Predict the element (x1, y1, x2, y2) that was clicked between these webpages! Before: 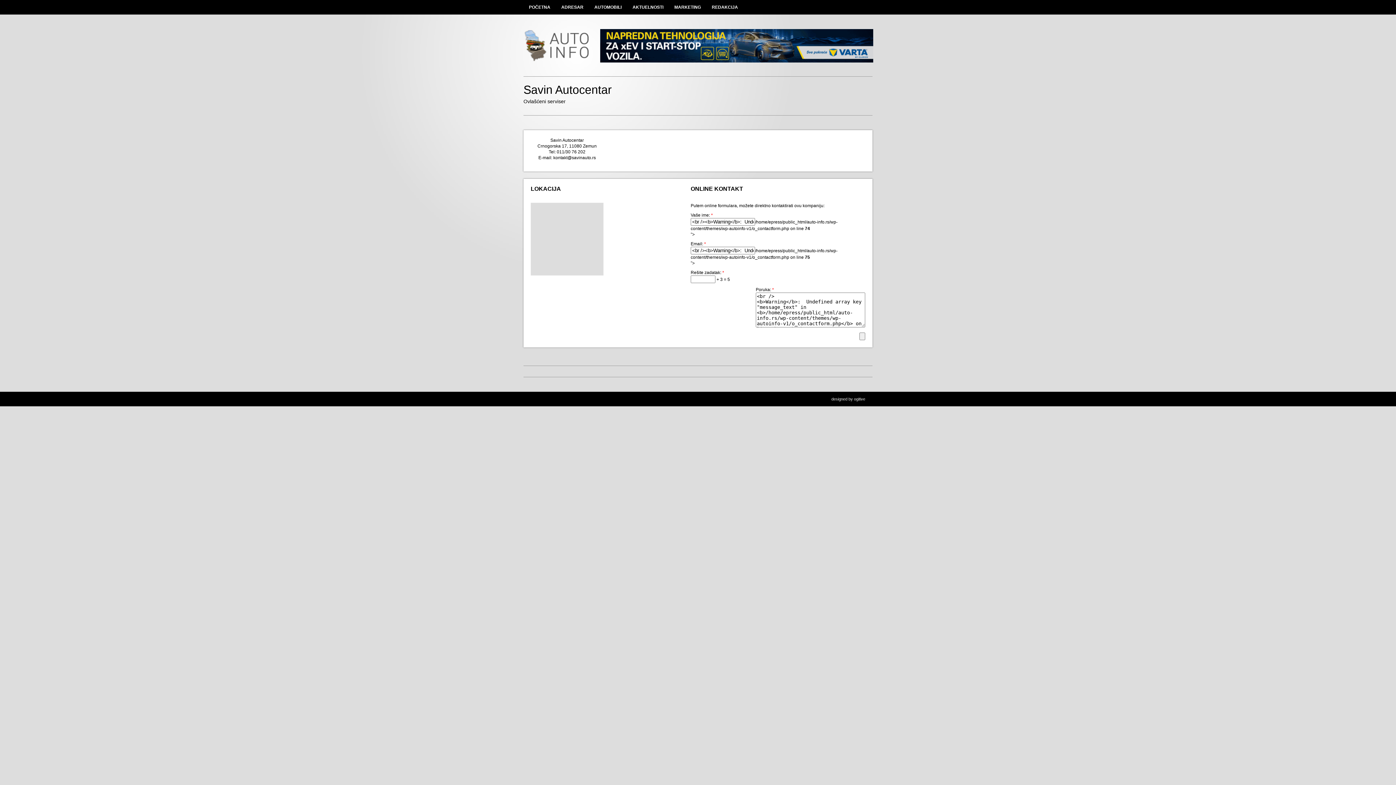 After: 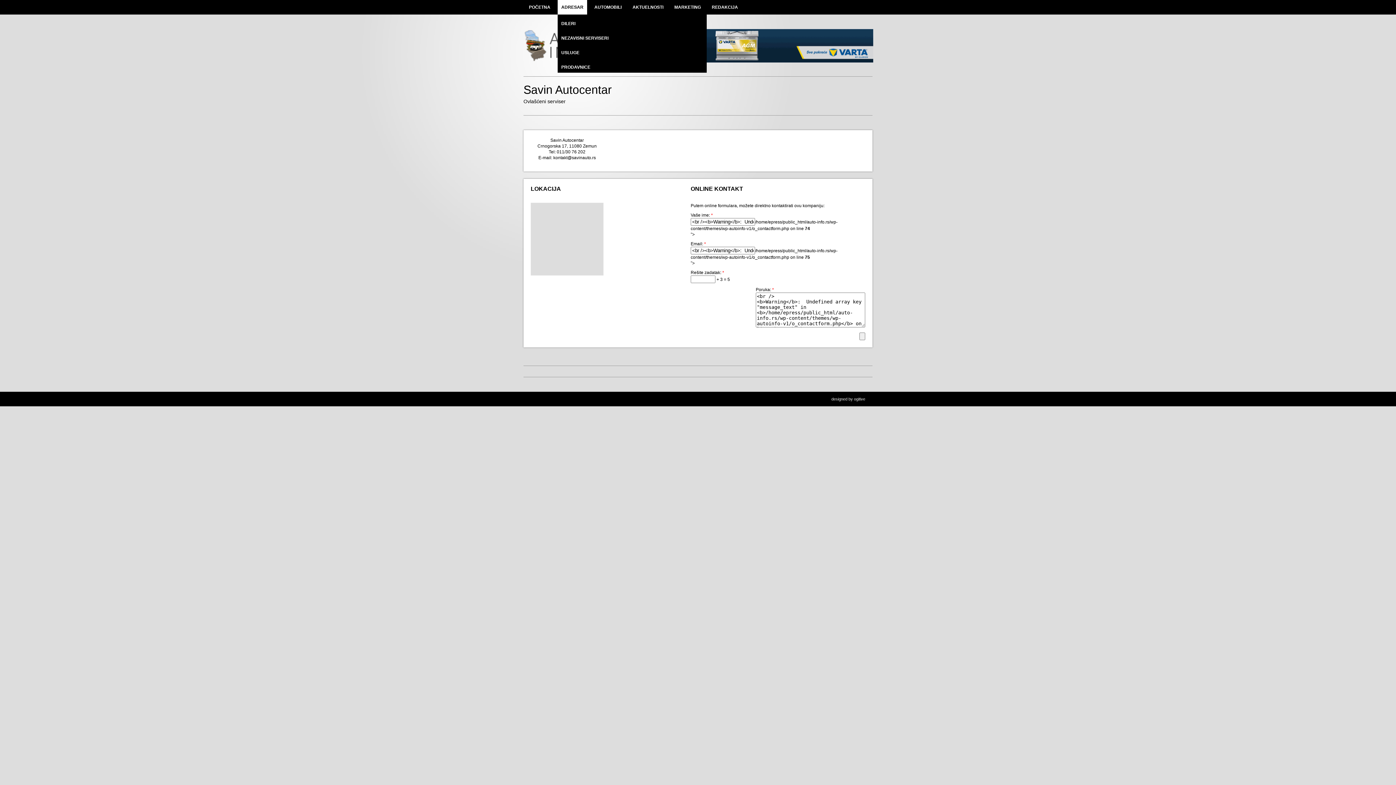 Action: bbox: (557, 0, 587, 14) label: ADRESAR